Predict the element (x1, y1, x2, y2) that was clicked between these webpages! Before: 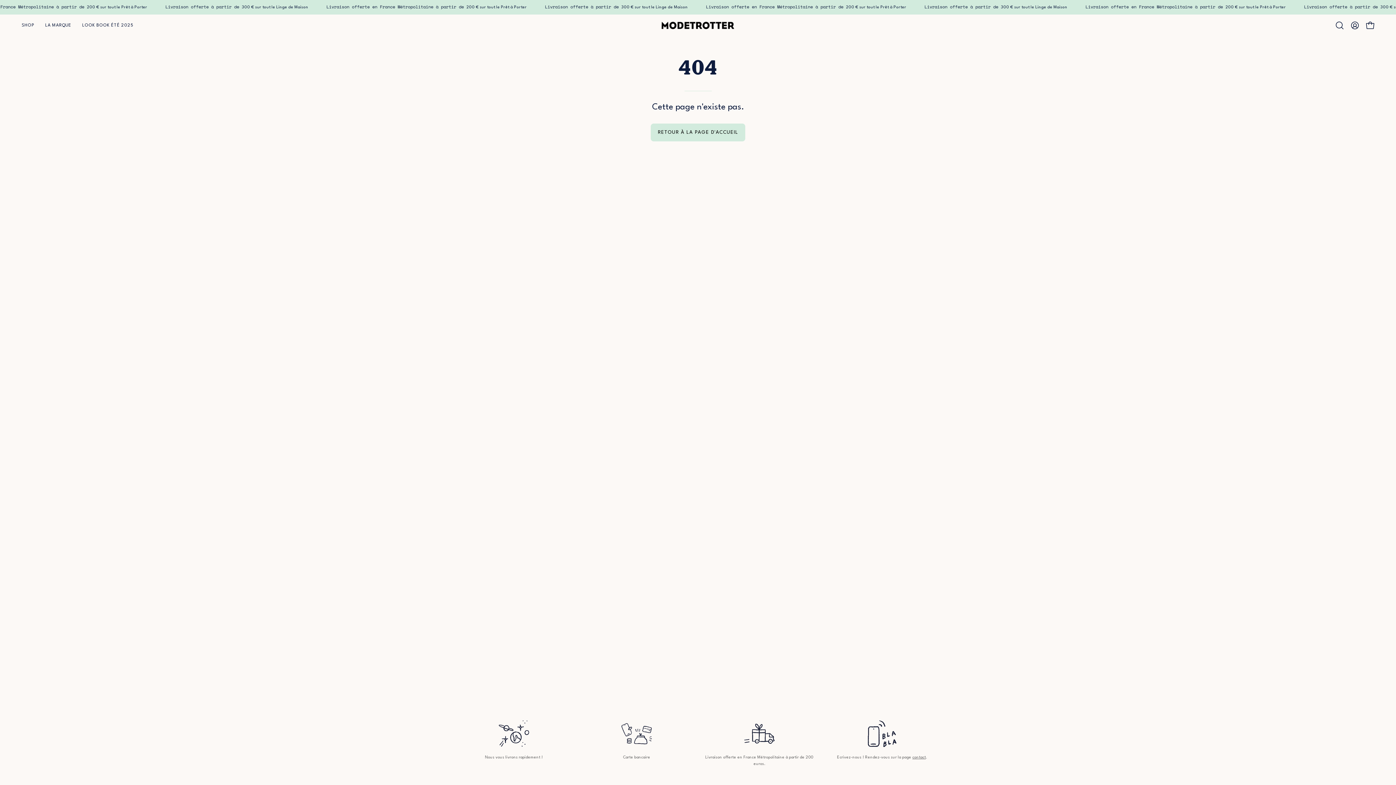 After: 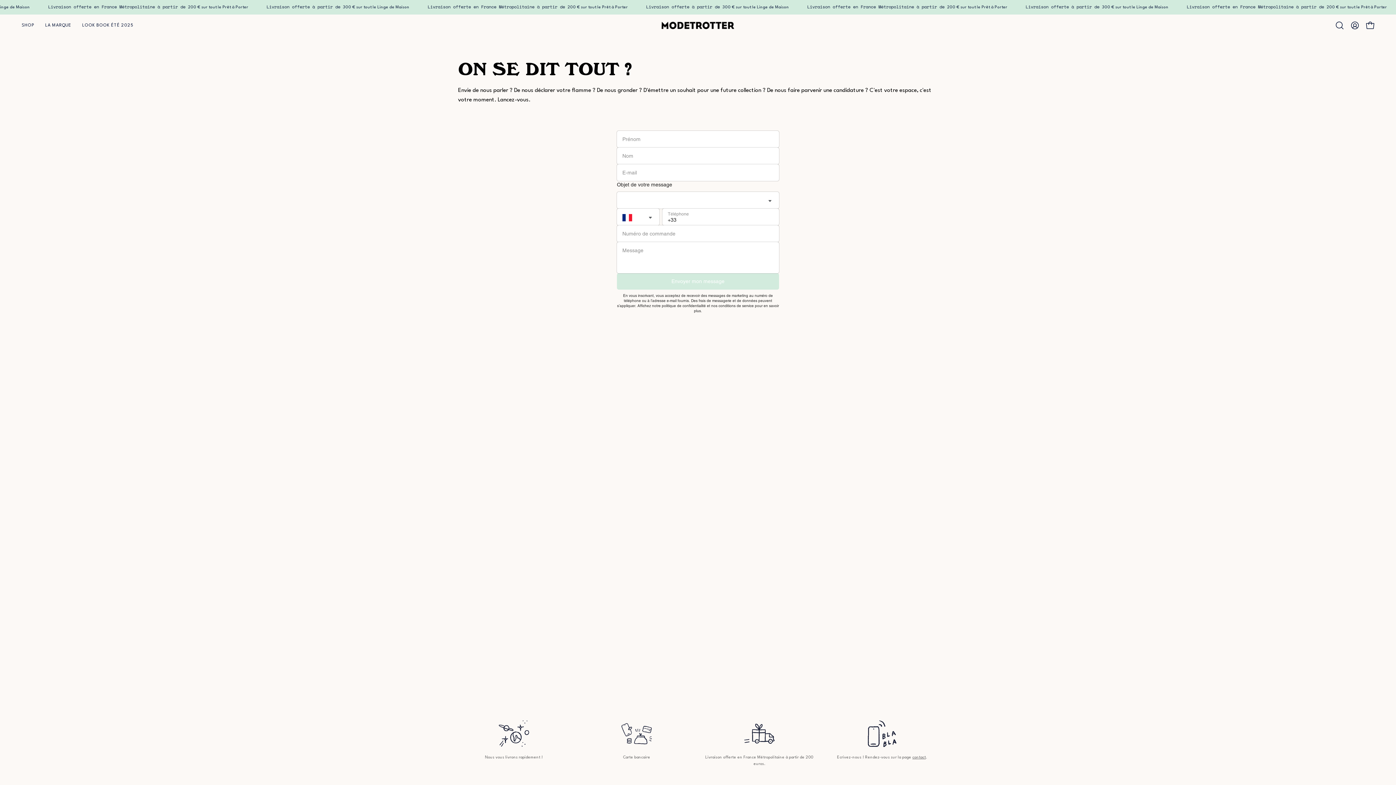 Action: bbox: (912, 756, 926, 760) label: contact